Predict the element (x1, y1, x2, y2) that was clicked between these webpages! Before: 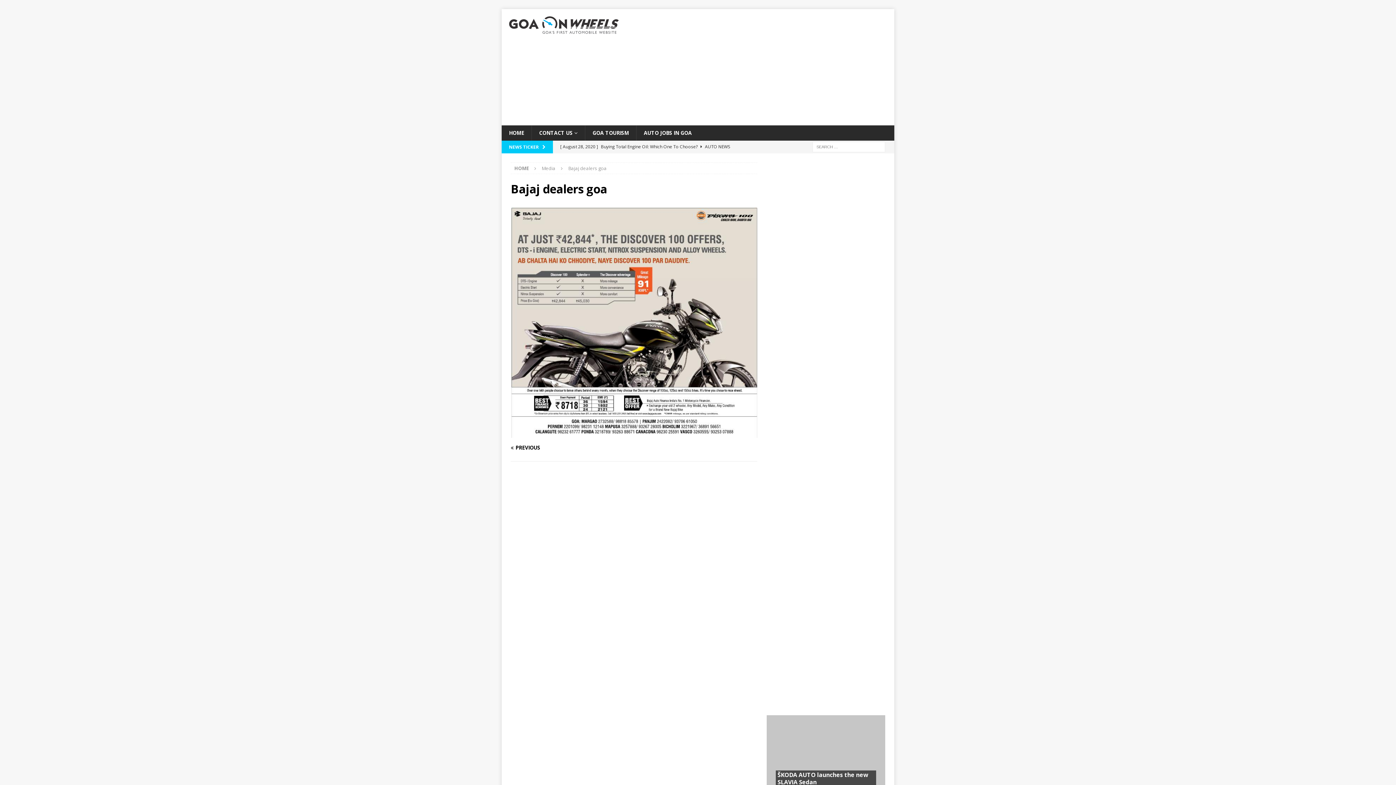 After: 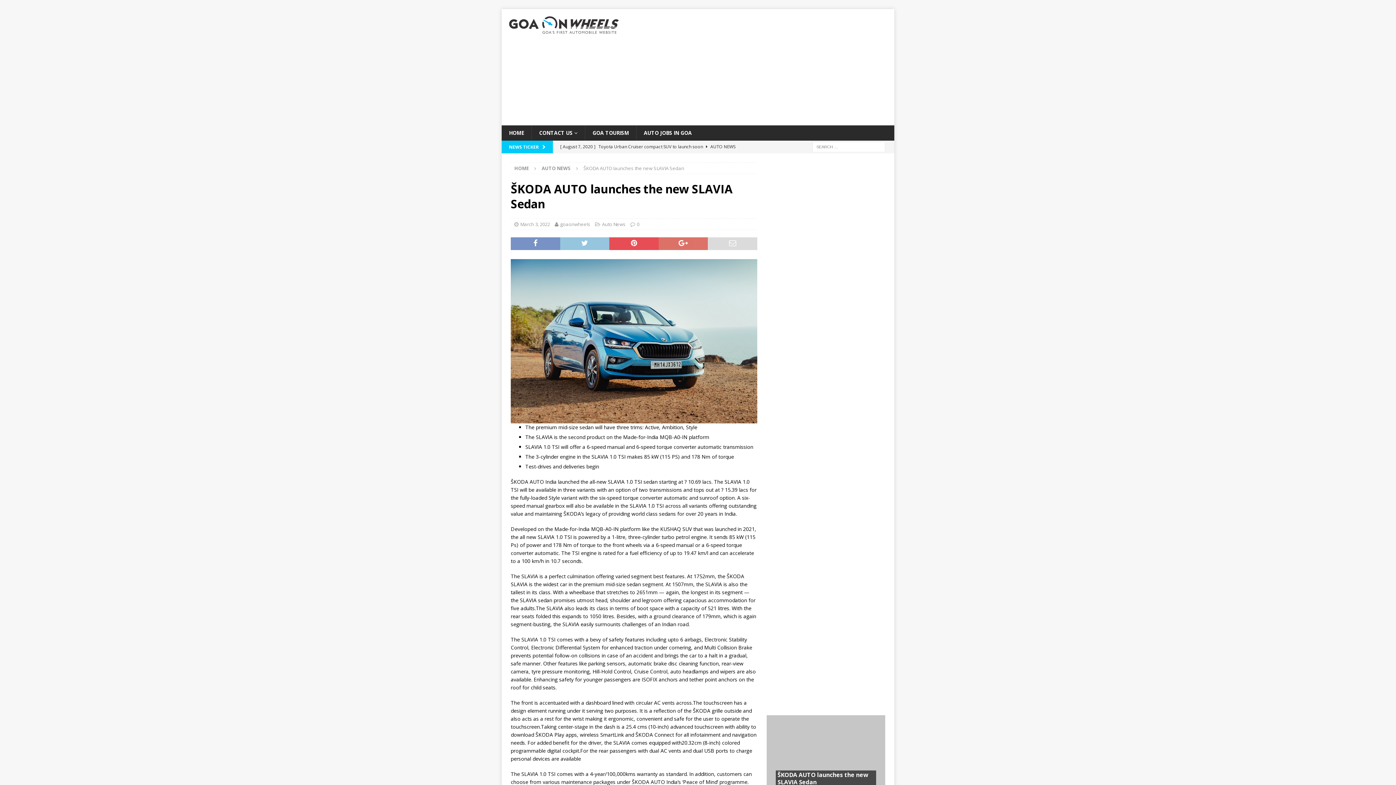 Action: label: ŠKODA AUTO launches the new SLAVIA Sedan bbox: (777, 771, 868, 786)